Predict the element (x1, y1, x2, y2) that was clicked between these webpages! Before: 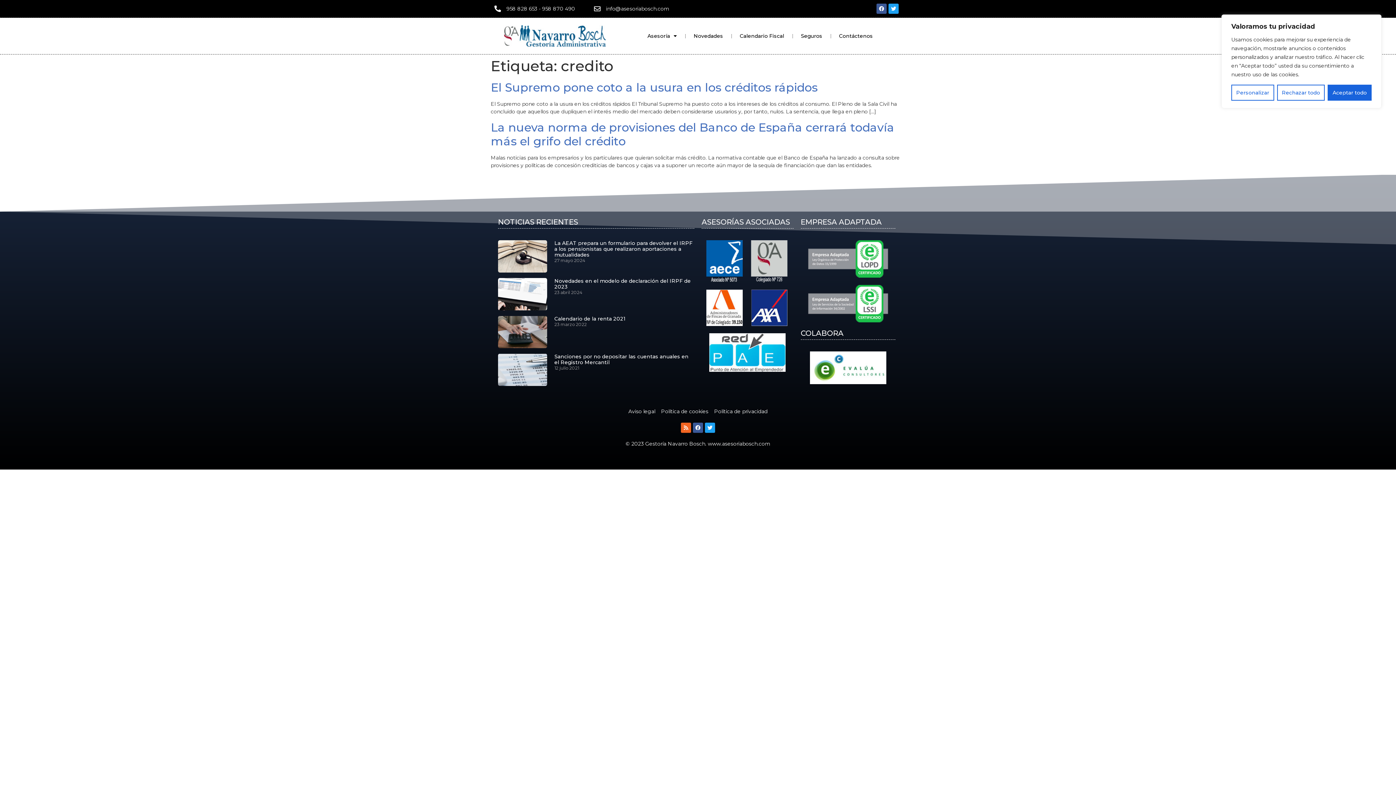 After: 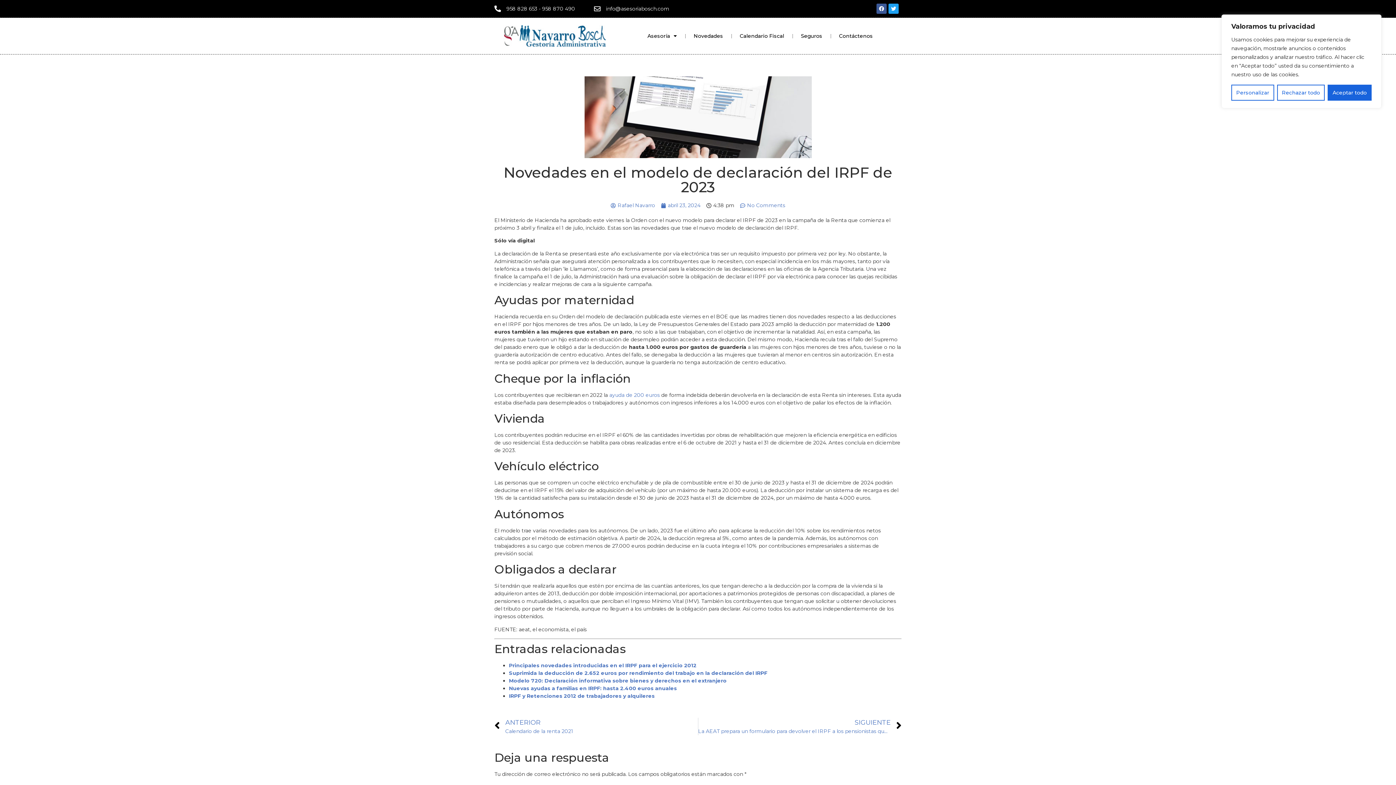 Action: bbox: (554, 277, 690, 290) label: Novedades en el modelo de declaración del IRPF de 2023